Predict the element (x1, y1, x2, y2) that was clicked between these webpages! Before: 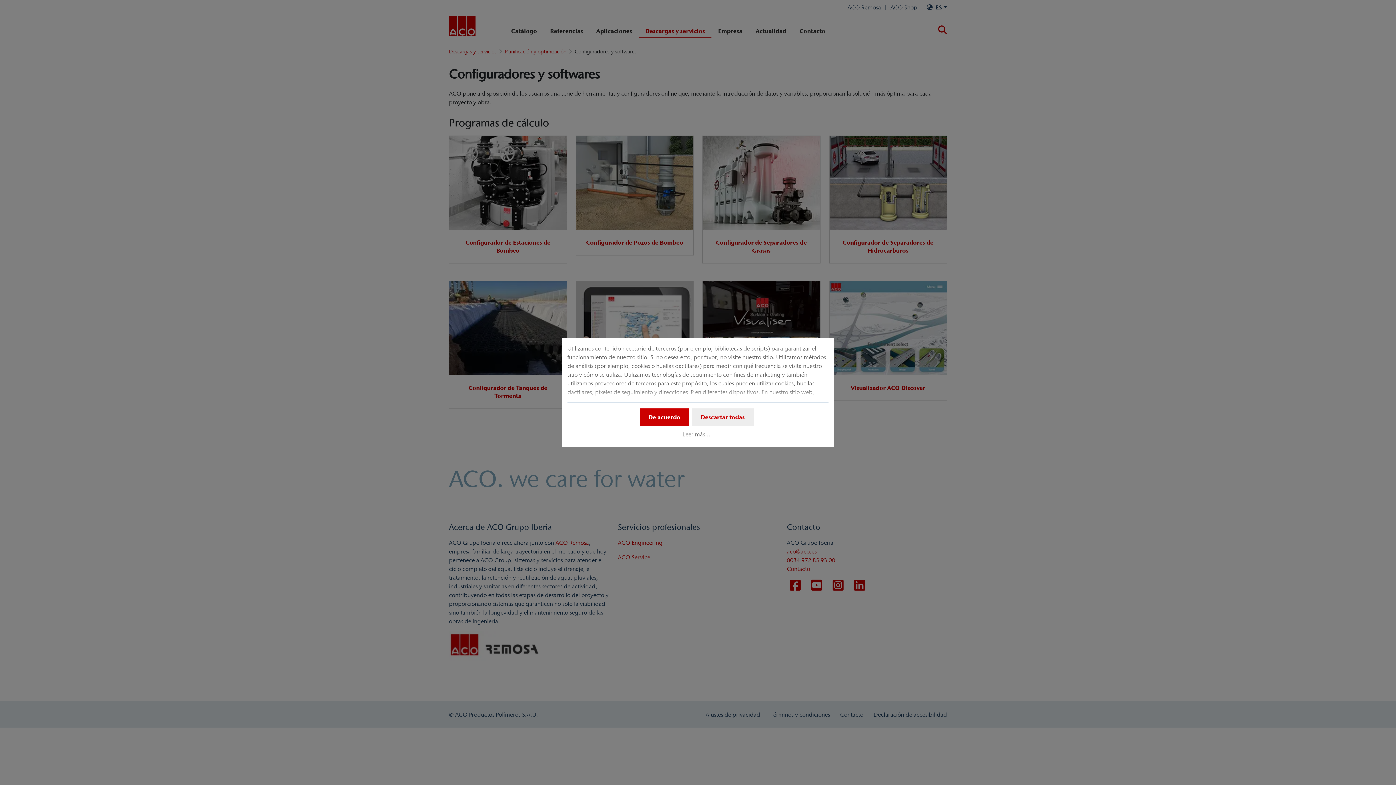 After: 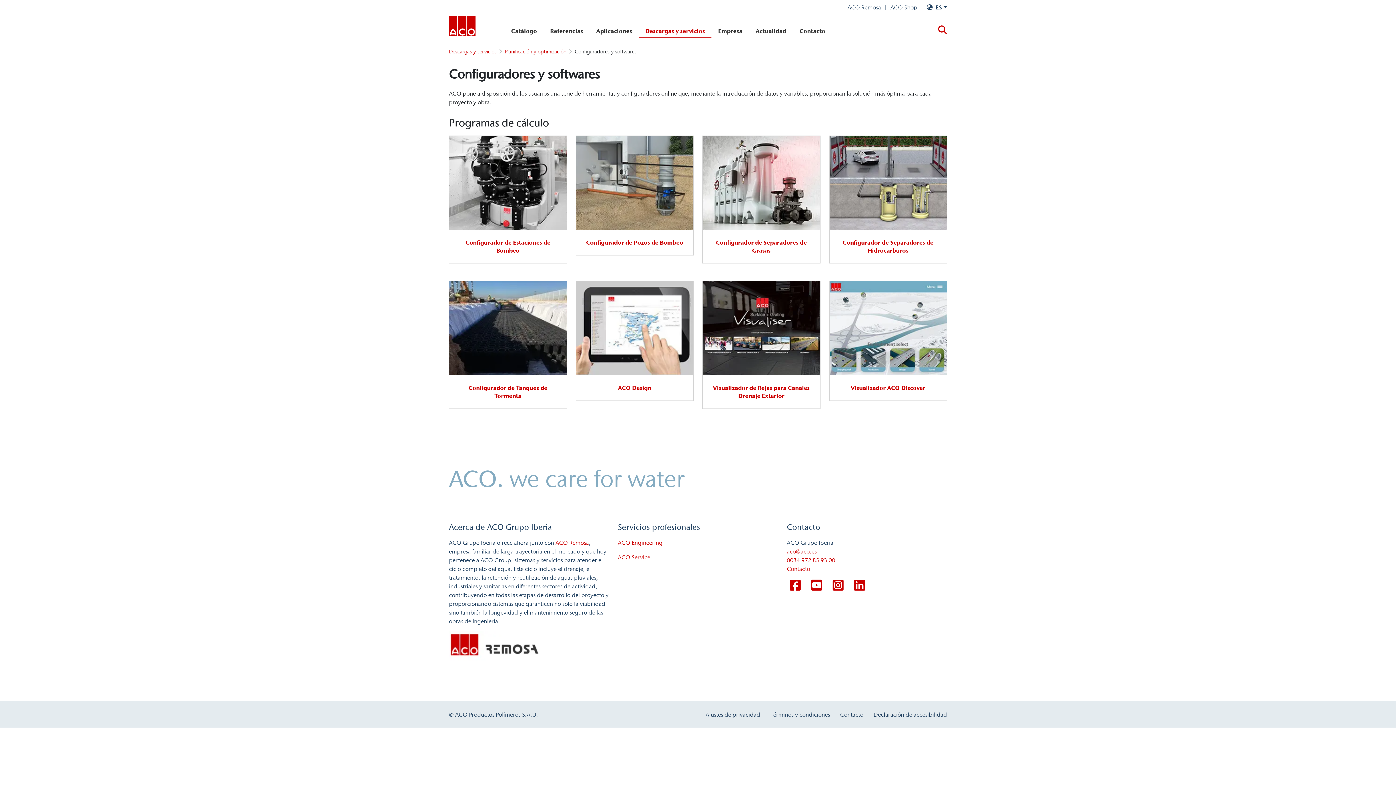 Action: label: Descartar todas bbox: (692, 408, 753, 426)